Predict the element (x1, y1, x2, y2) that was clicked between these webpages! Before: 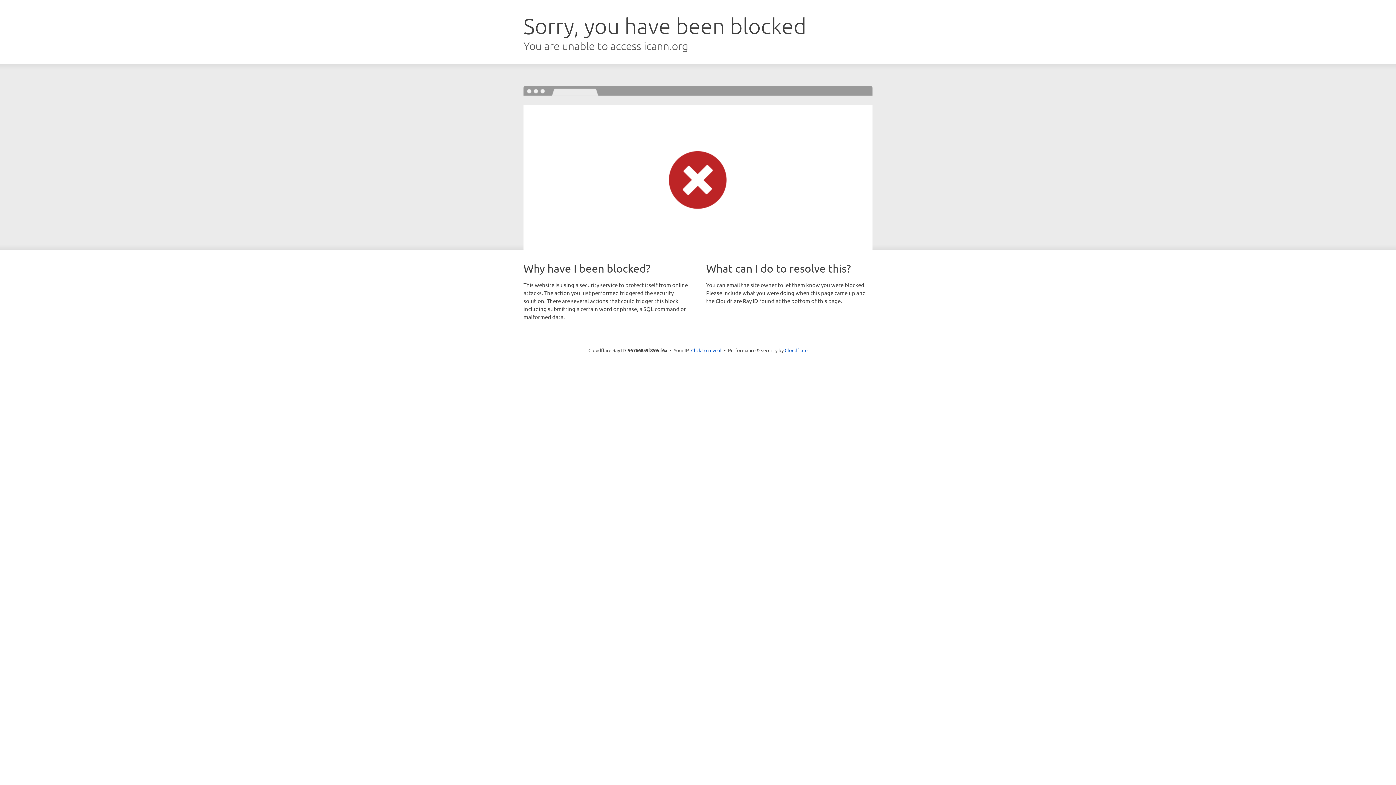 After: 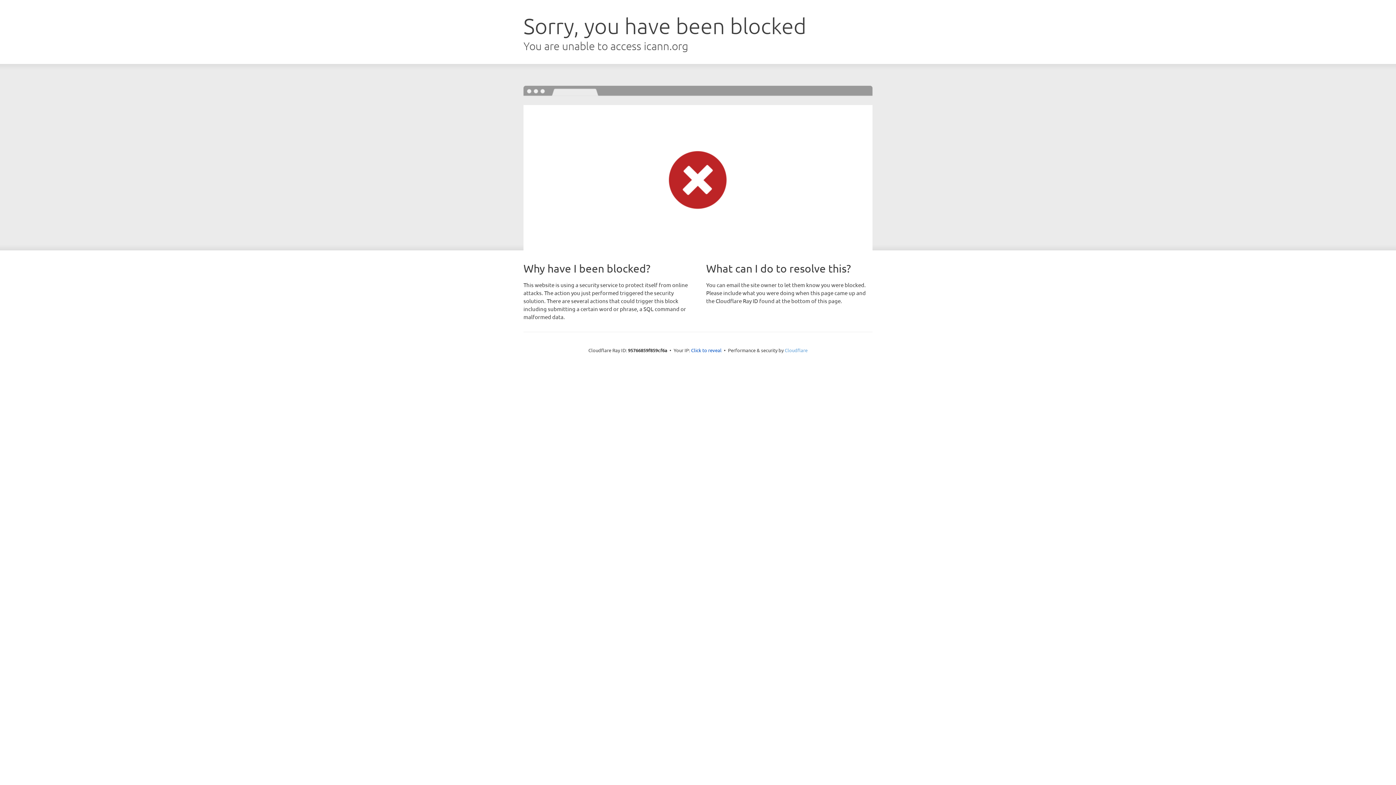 Action: bbox: (784, 347, 807, 353) label: Cloudflare